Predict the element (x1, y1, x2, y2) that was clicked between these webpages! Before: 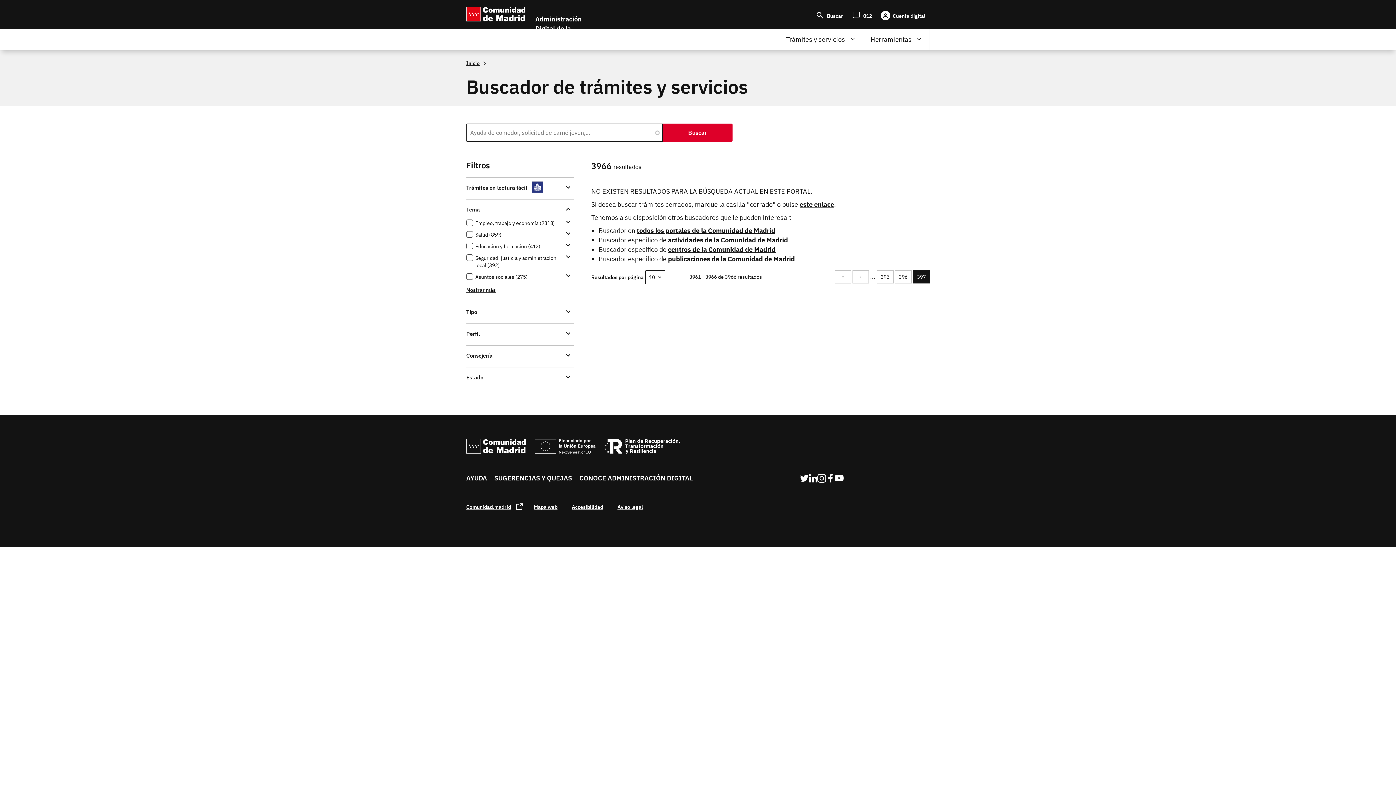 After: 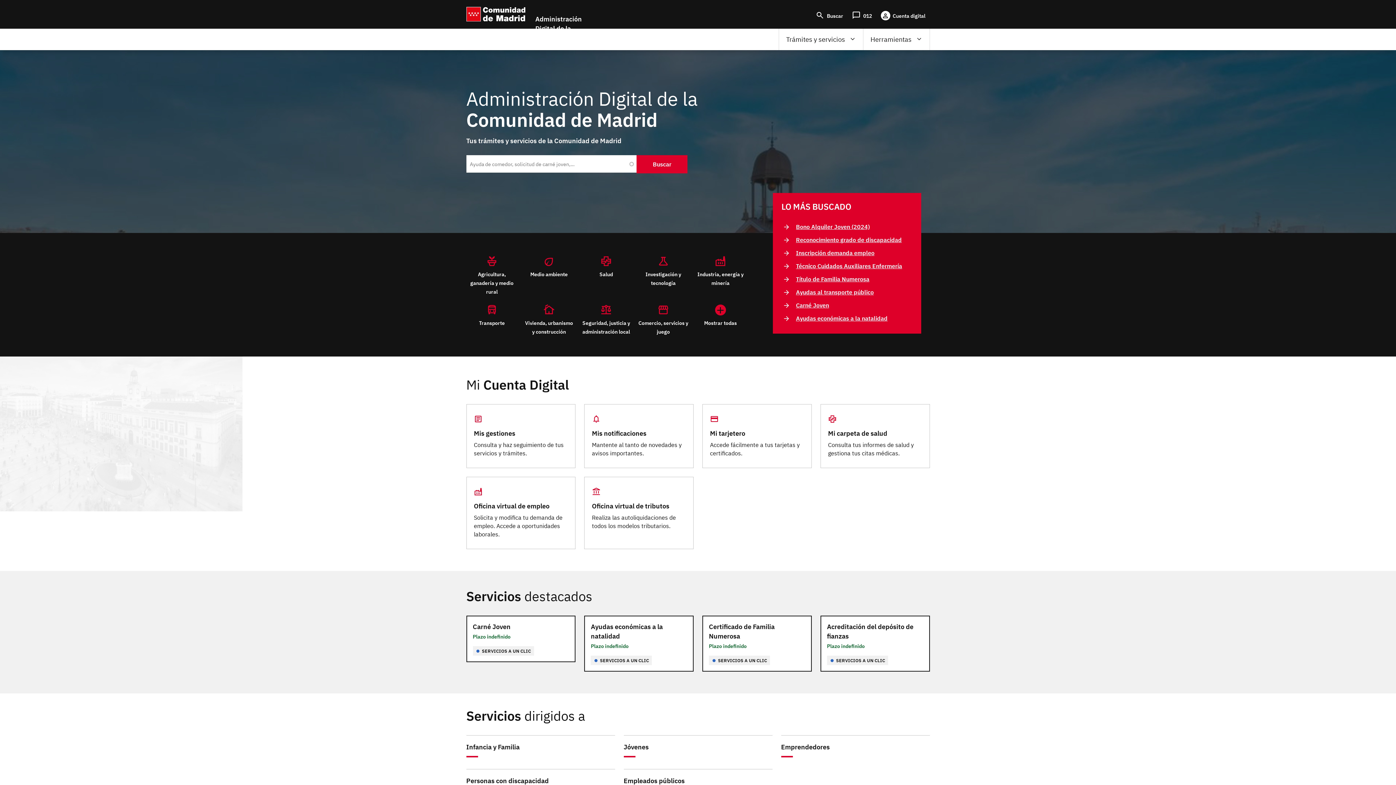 Action: bbox: (466, 58, 488, 67) label: Inicio